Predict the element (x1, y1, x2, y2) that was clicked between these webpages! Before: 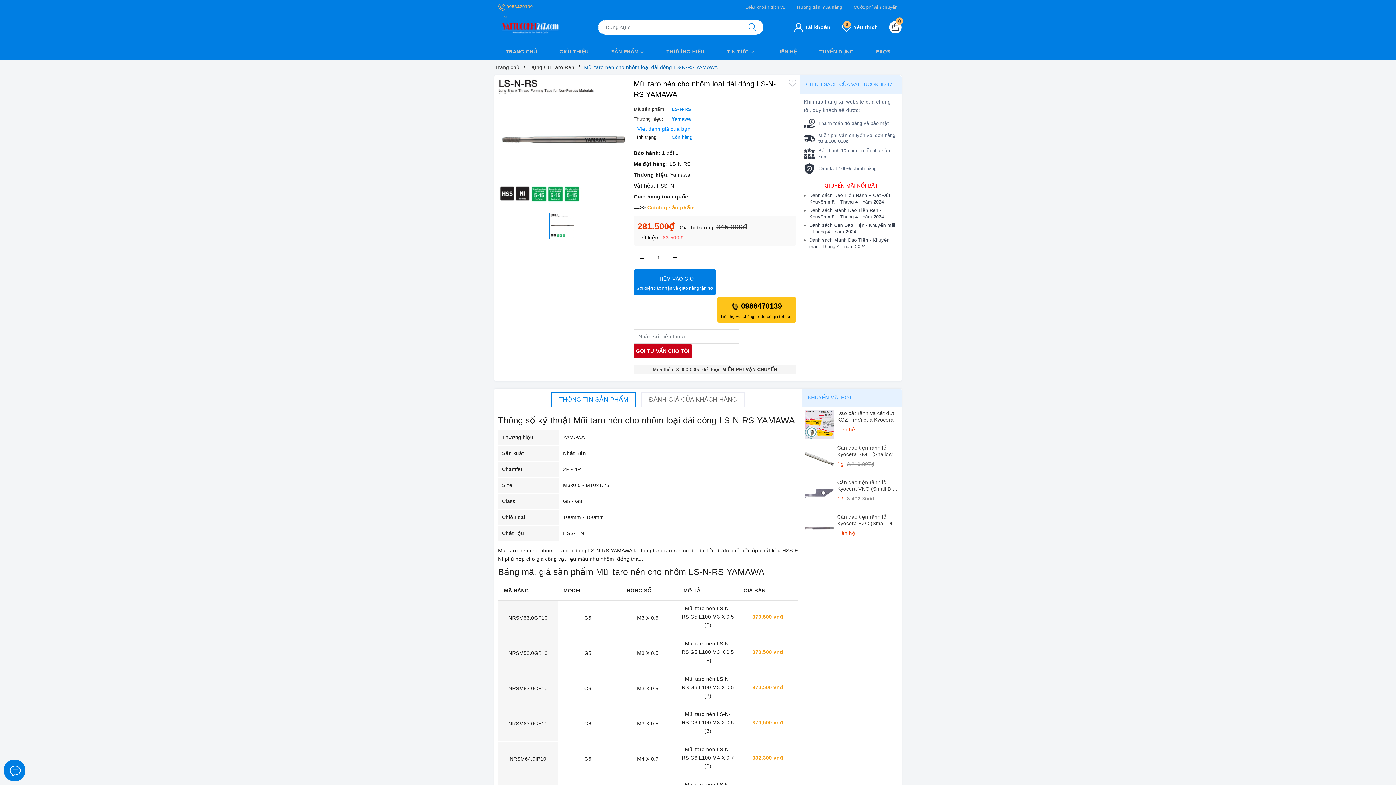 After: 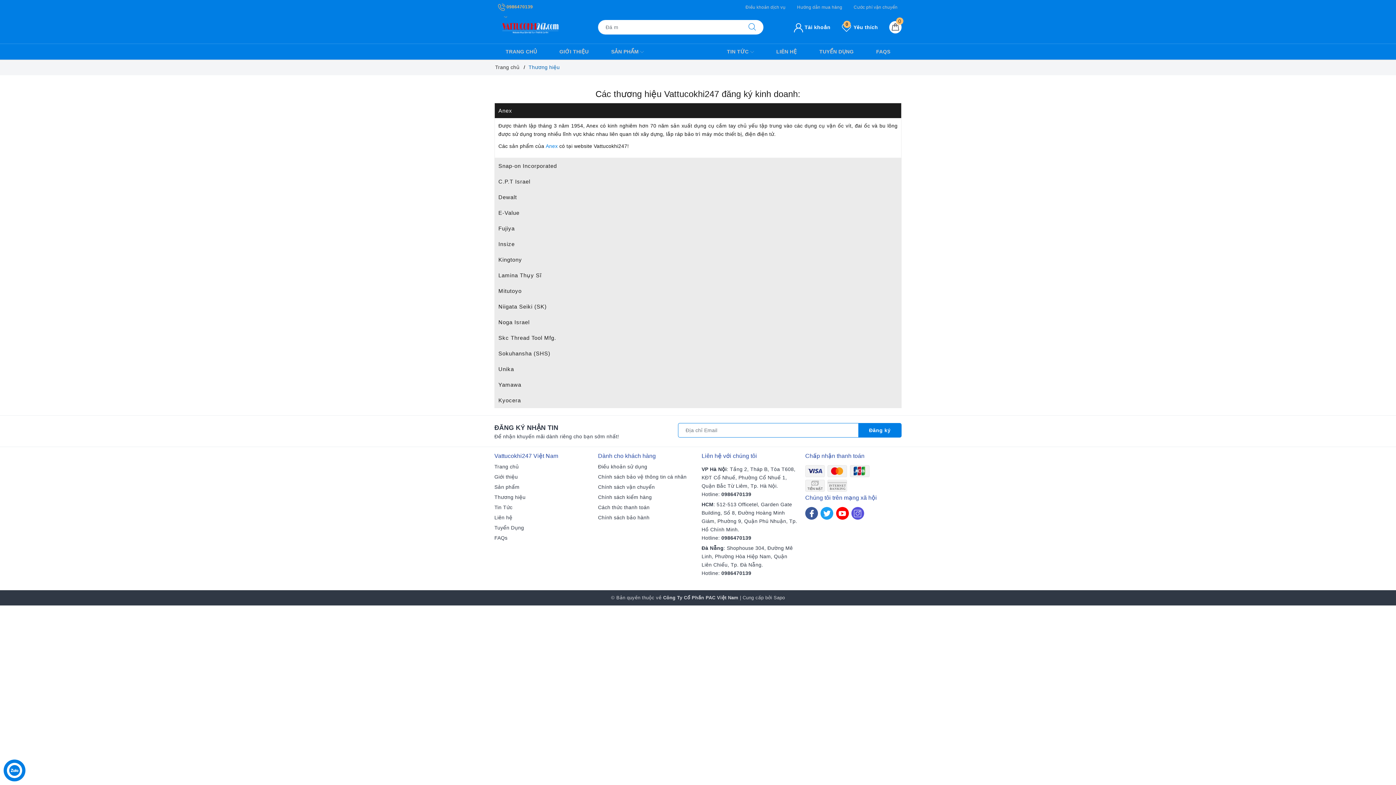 Action: bbox: (655, 44, 715, 59) label: THƯƠNG HIỆU